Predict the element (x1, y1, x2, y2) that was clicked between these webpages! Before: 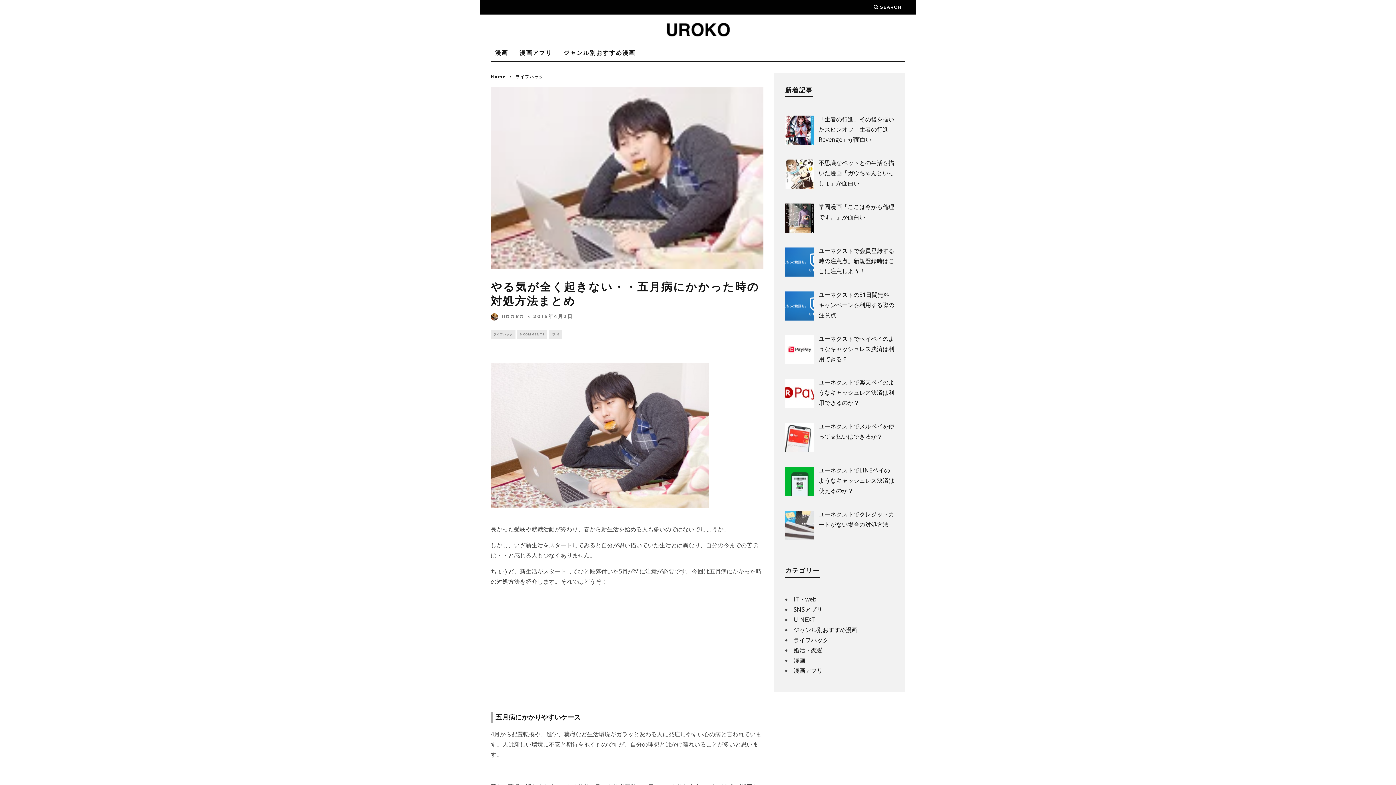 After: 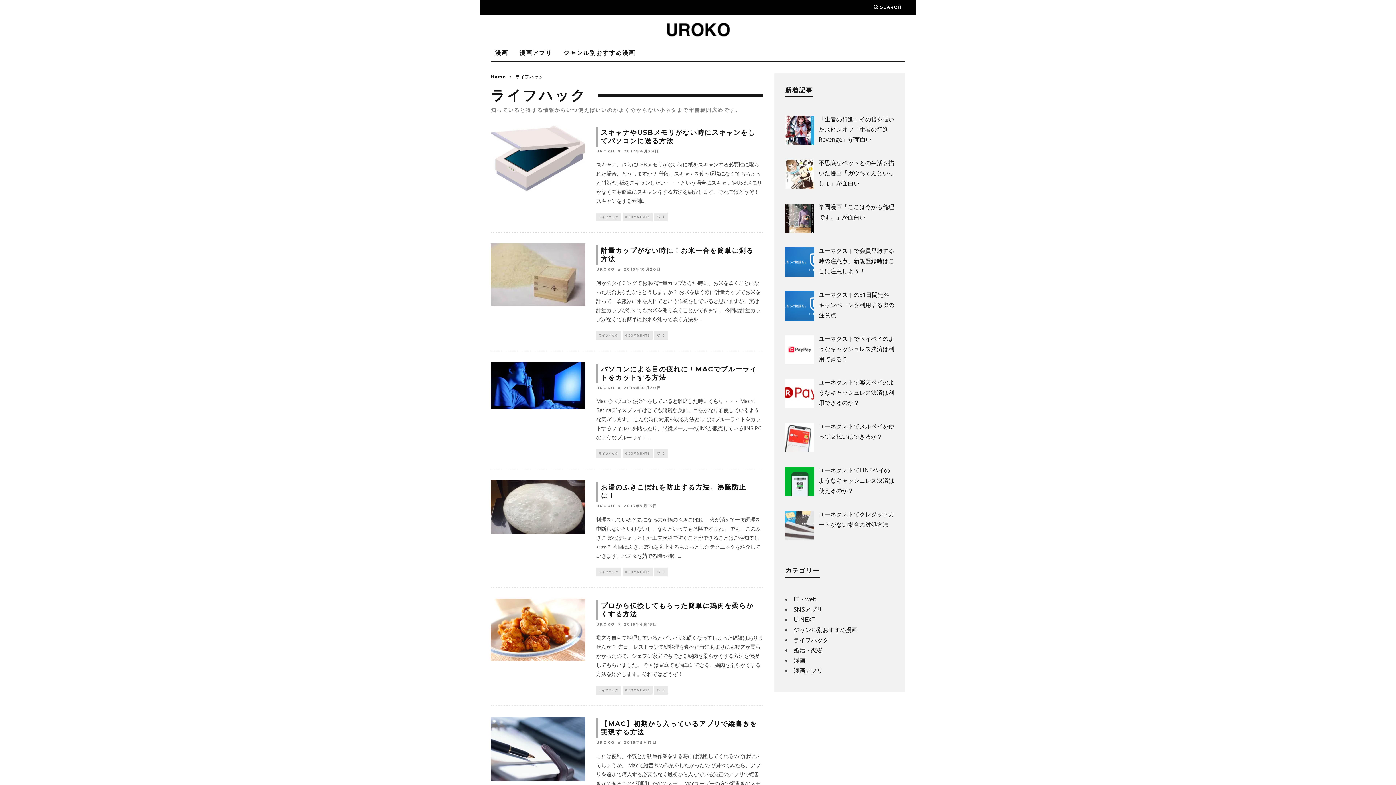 Action: label: ライフハック bbox: (490, 330, 515, 338)